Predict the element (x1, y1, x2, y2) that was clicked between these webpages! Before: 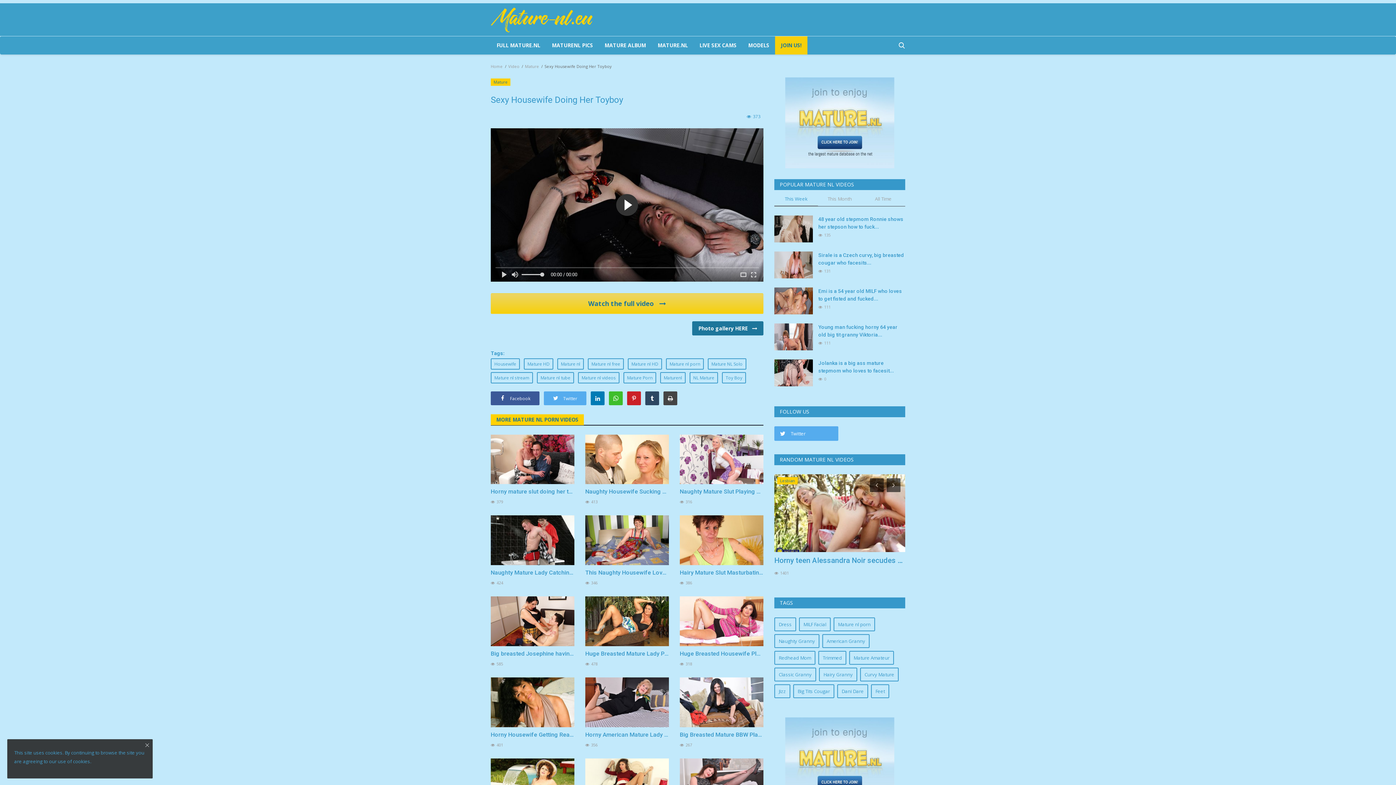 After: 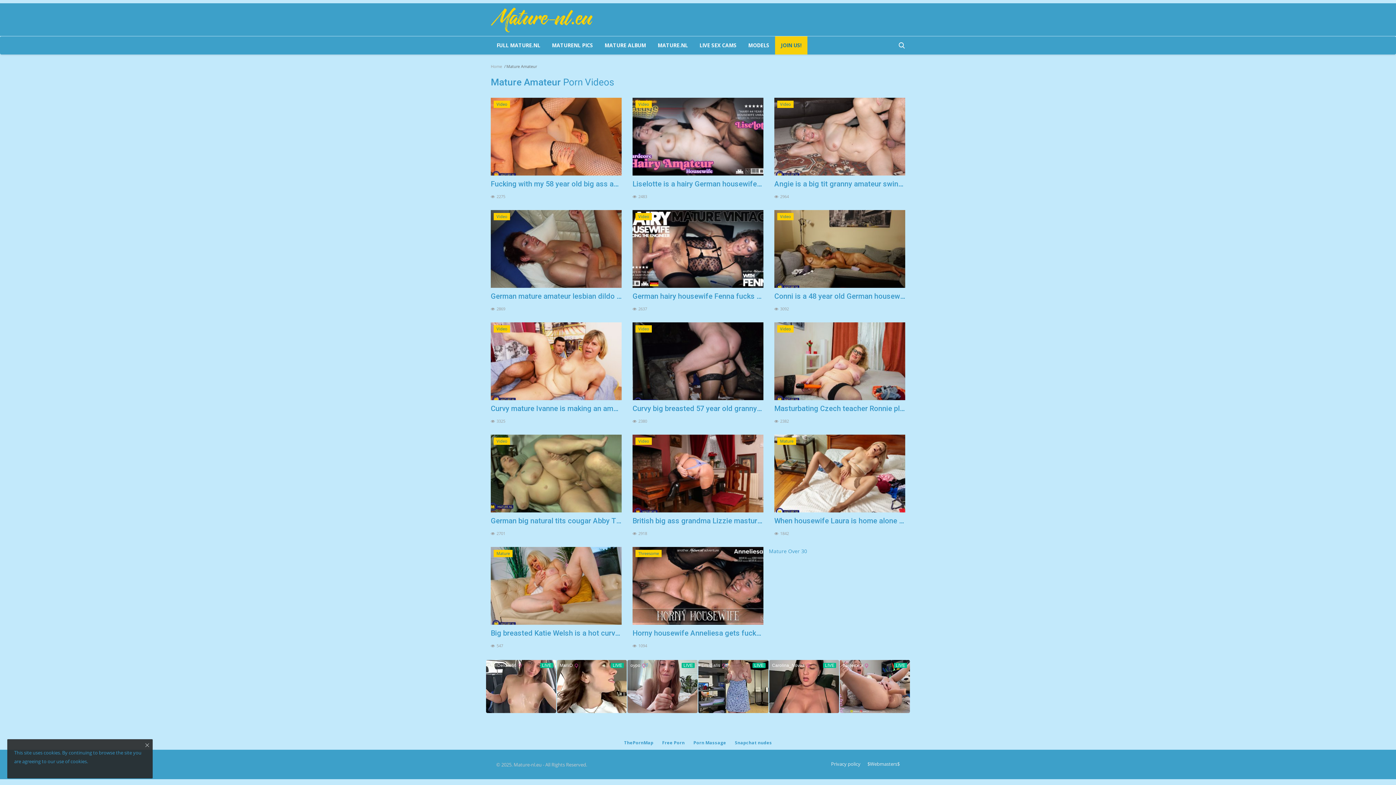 Action: bbox: (849, 651, 894, 665) label: Mature Amateur